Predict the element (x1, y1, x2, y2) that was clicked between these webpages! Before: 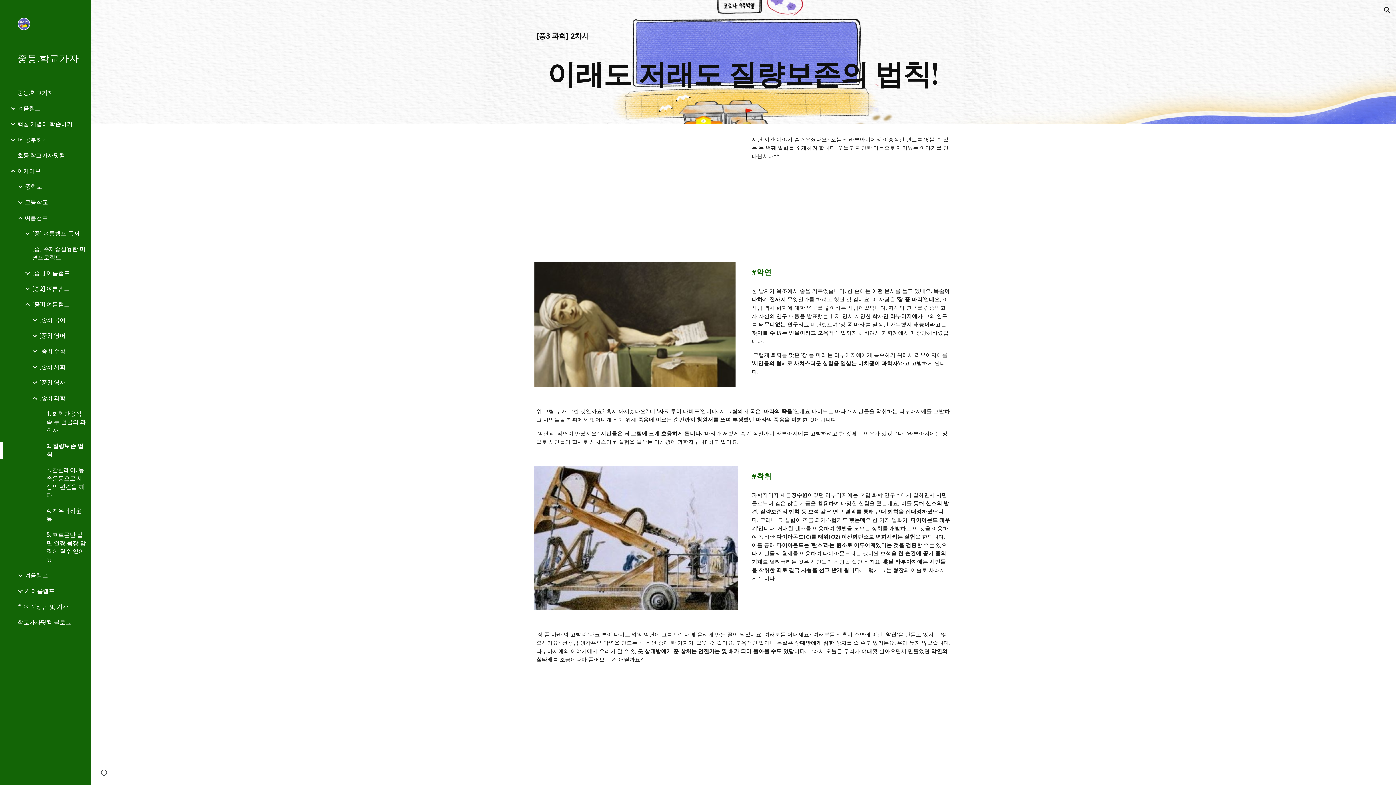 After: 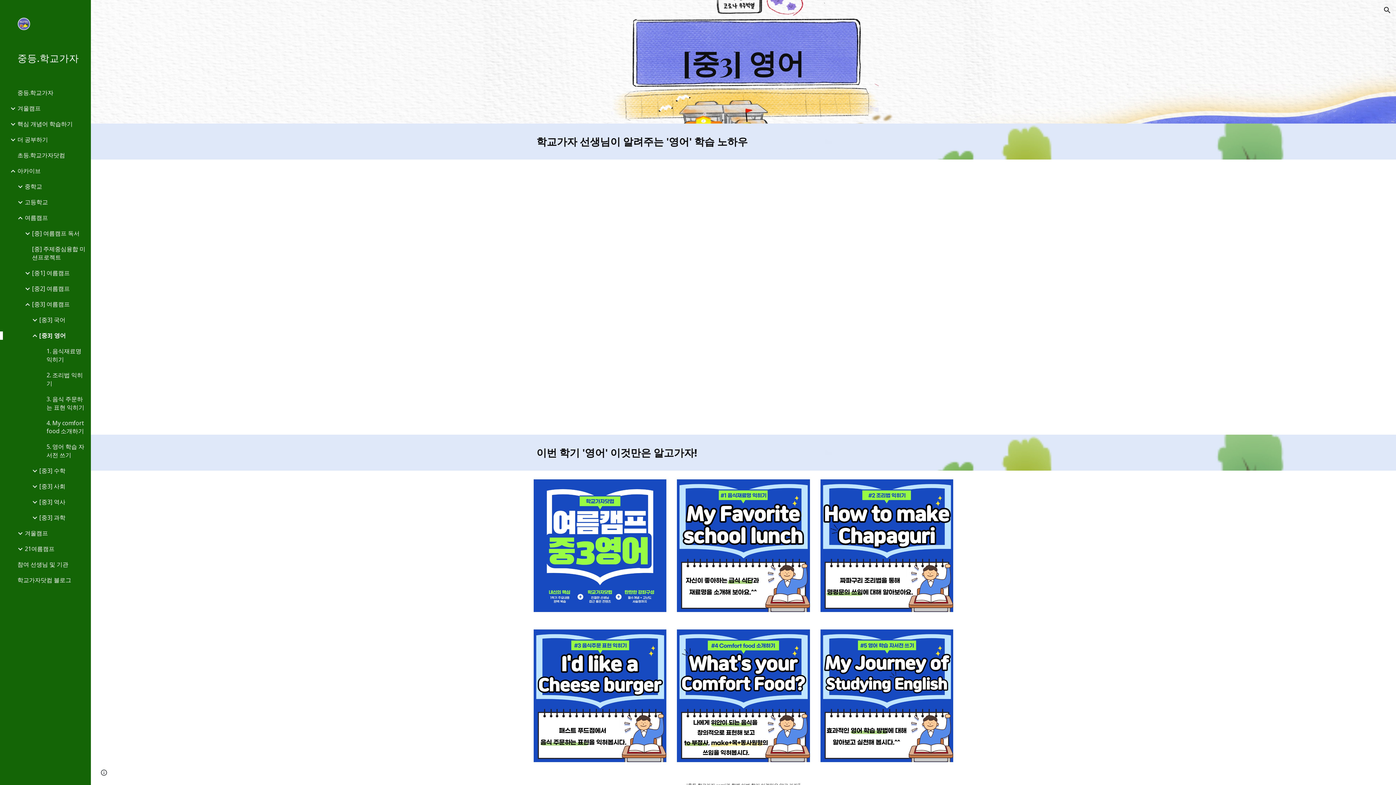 Action: bbox: (37, 331, 86, 340) label: [중3] 영어